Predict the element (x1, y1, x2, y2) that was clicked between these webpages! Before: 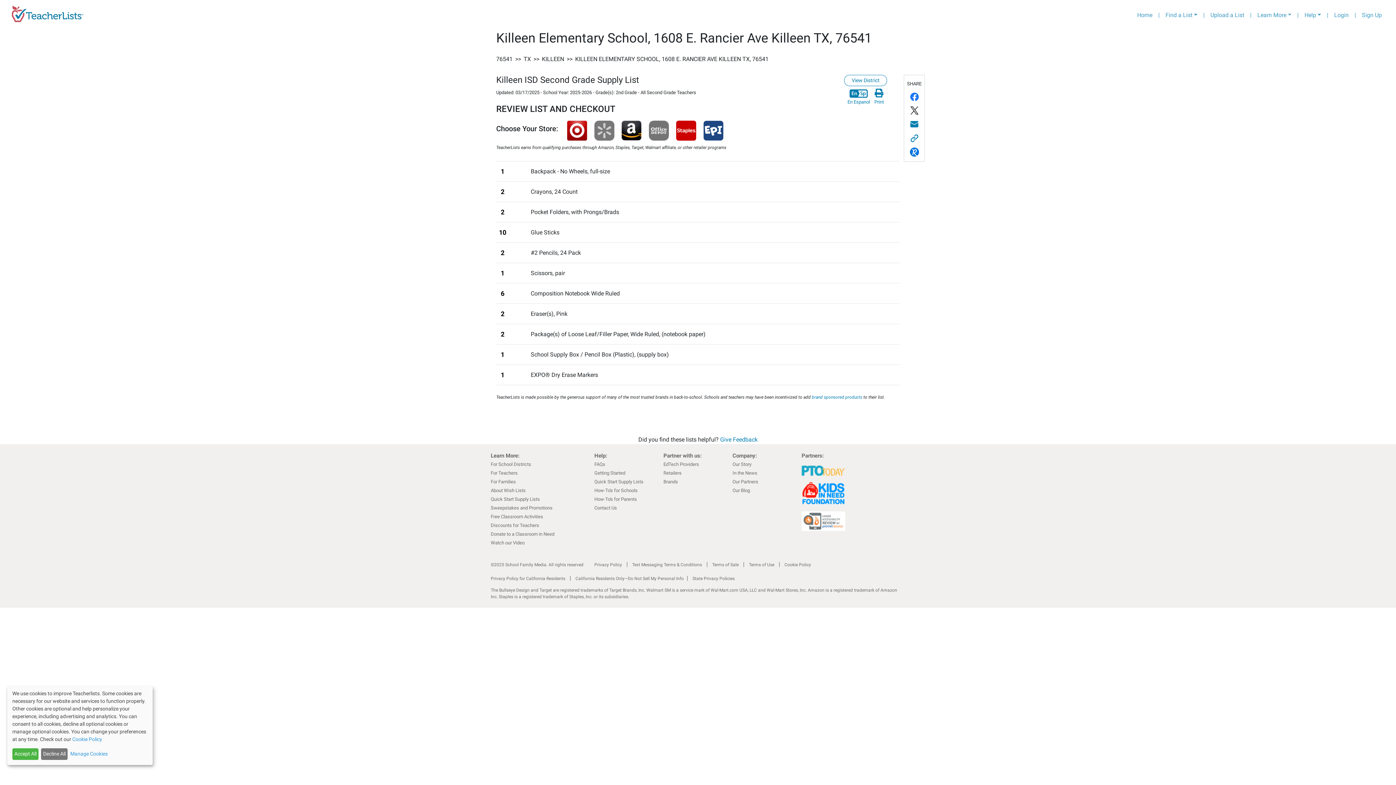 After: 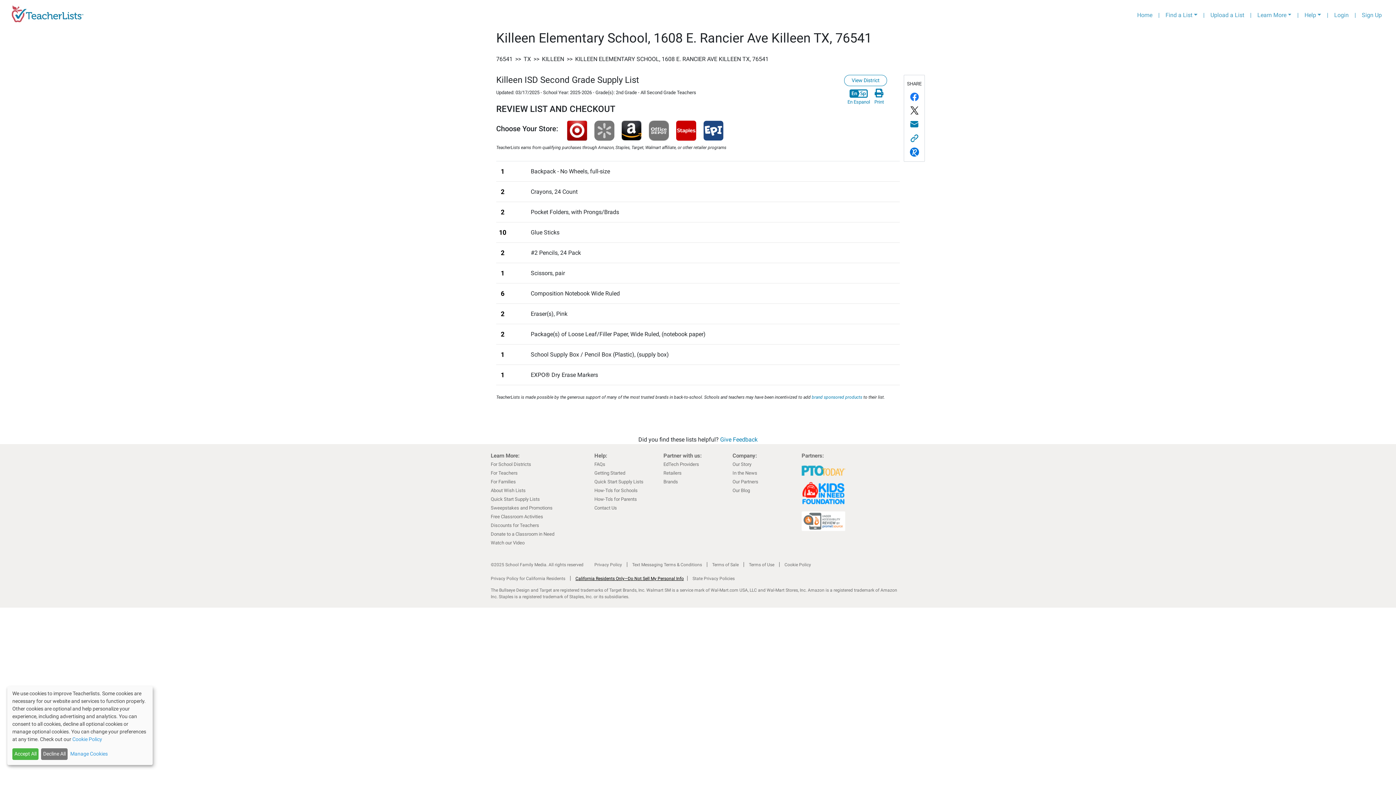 Action: label: California Residents Only—Do Not Sell My Personal Info bbox: (575, 576, 684, 581)